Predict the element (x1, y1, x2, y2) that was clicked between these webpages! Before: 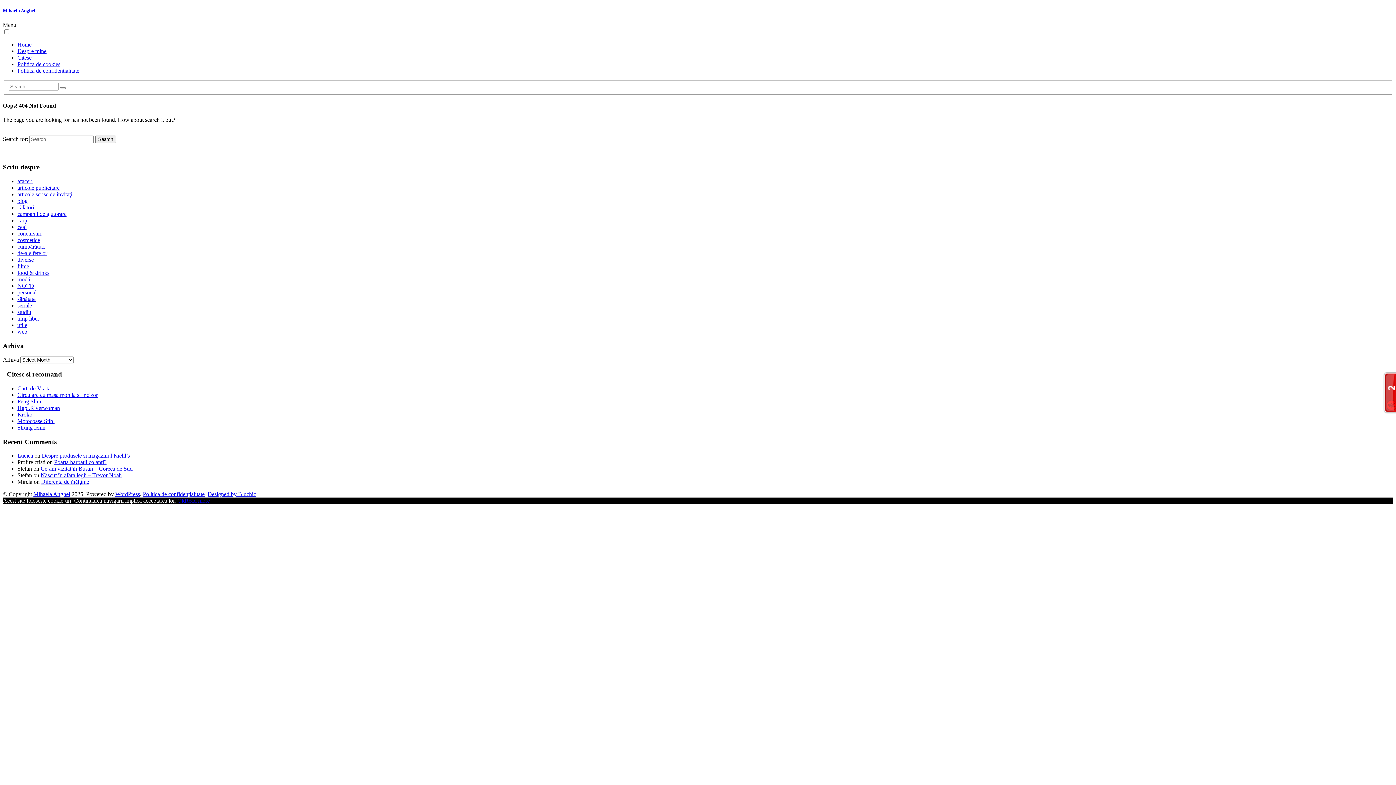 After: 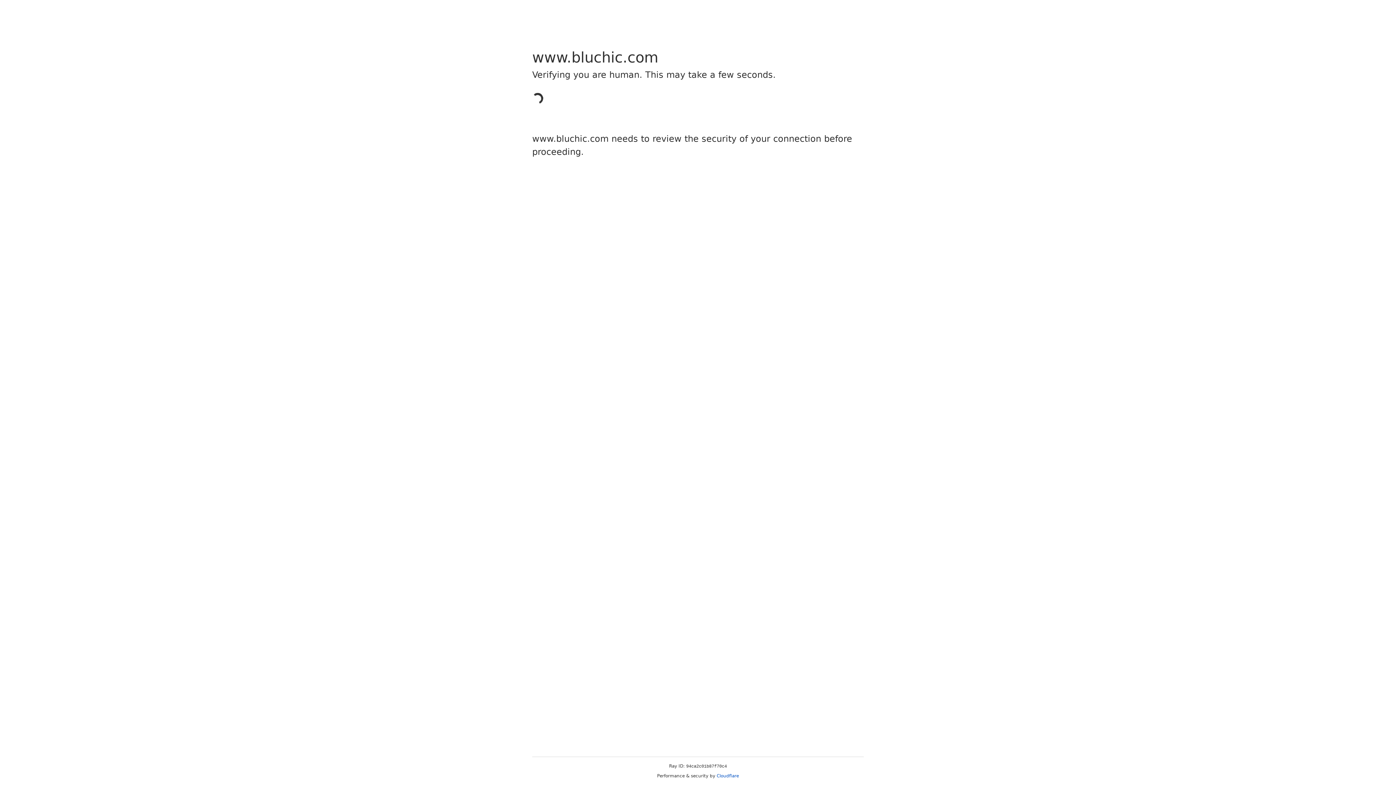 Action: bbox: (207, 491, 256, 497) label: Designed by Bluchic